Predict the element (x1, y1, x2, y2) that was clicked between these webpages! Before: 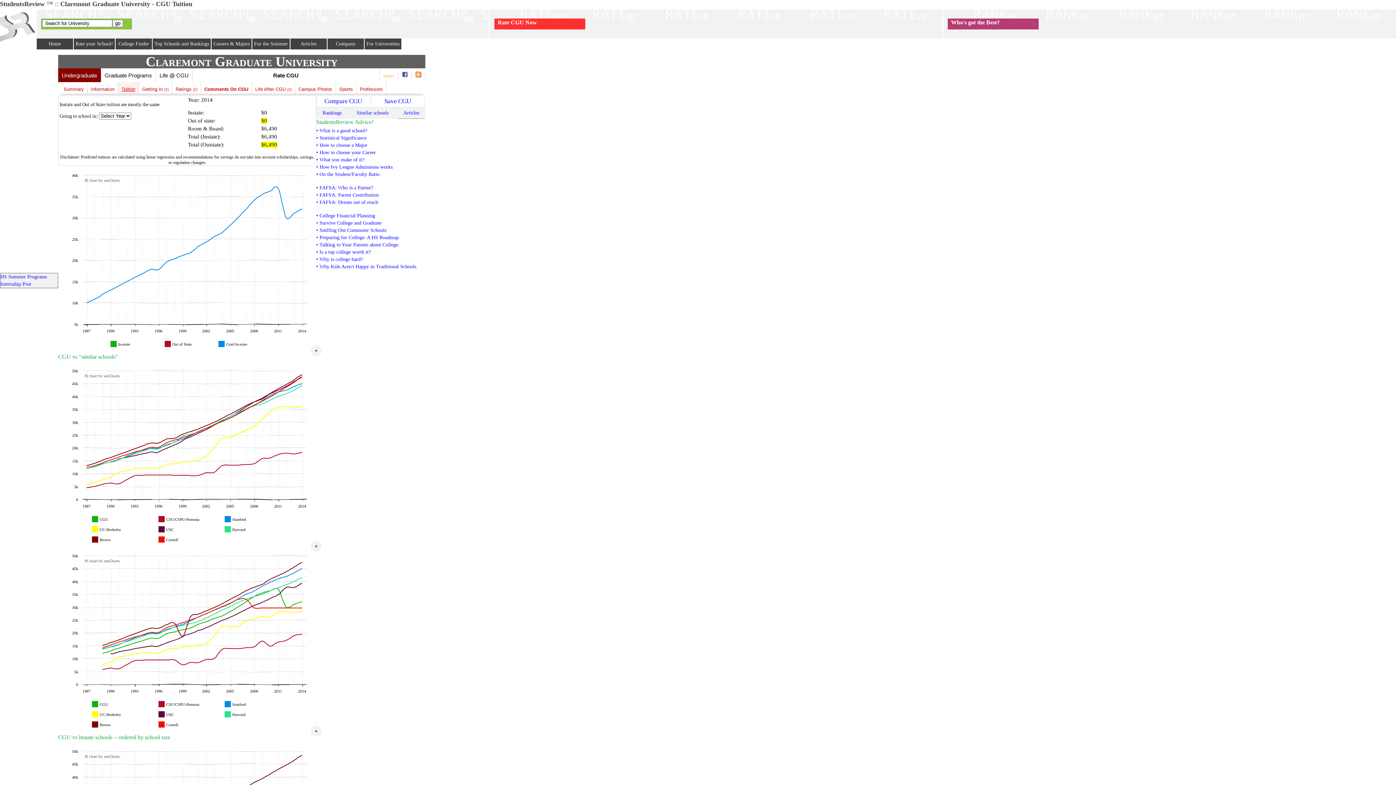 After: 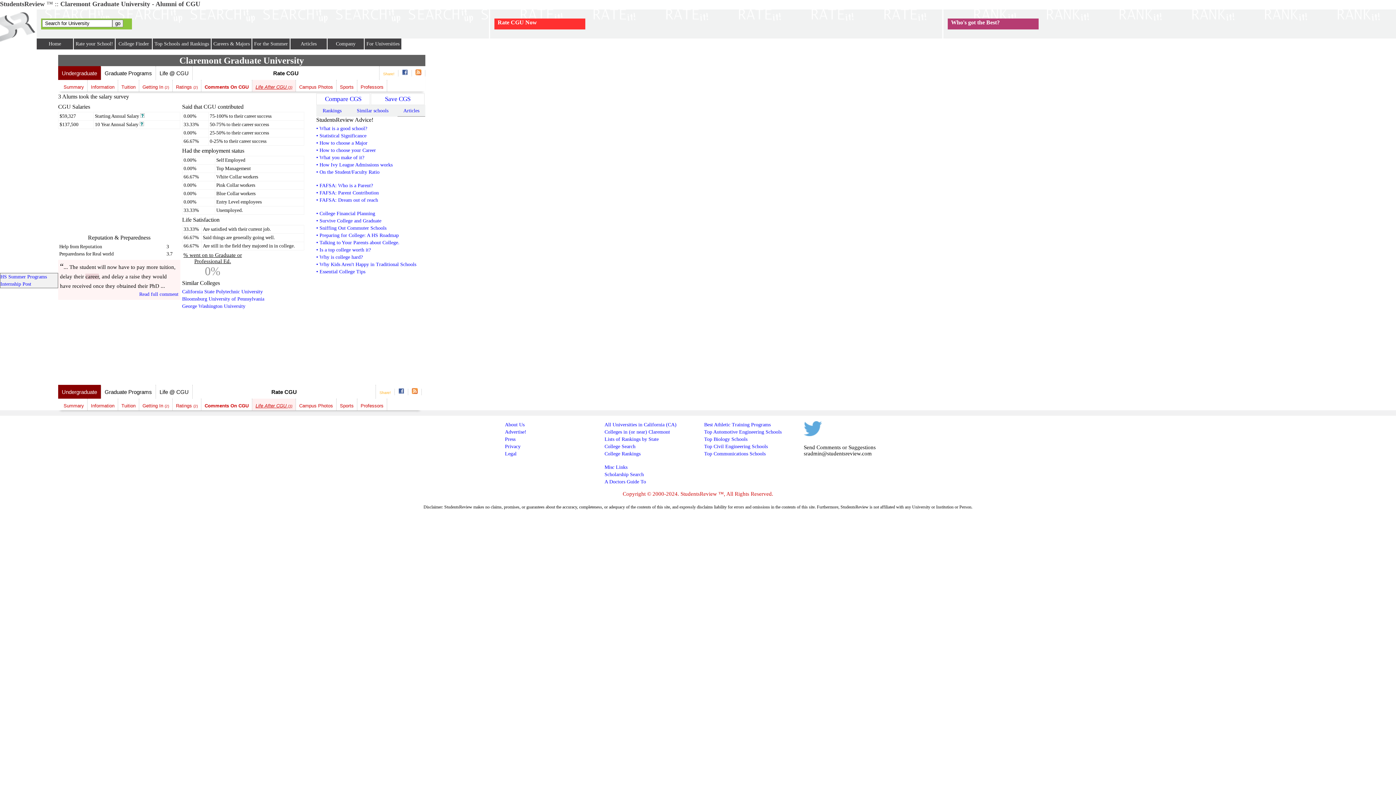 Action: bbox: (252, 82, 295, 95) label: Life After CGU (3)